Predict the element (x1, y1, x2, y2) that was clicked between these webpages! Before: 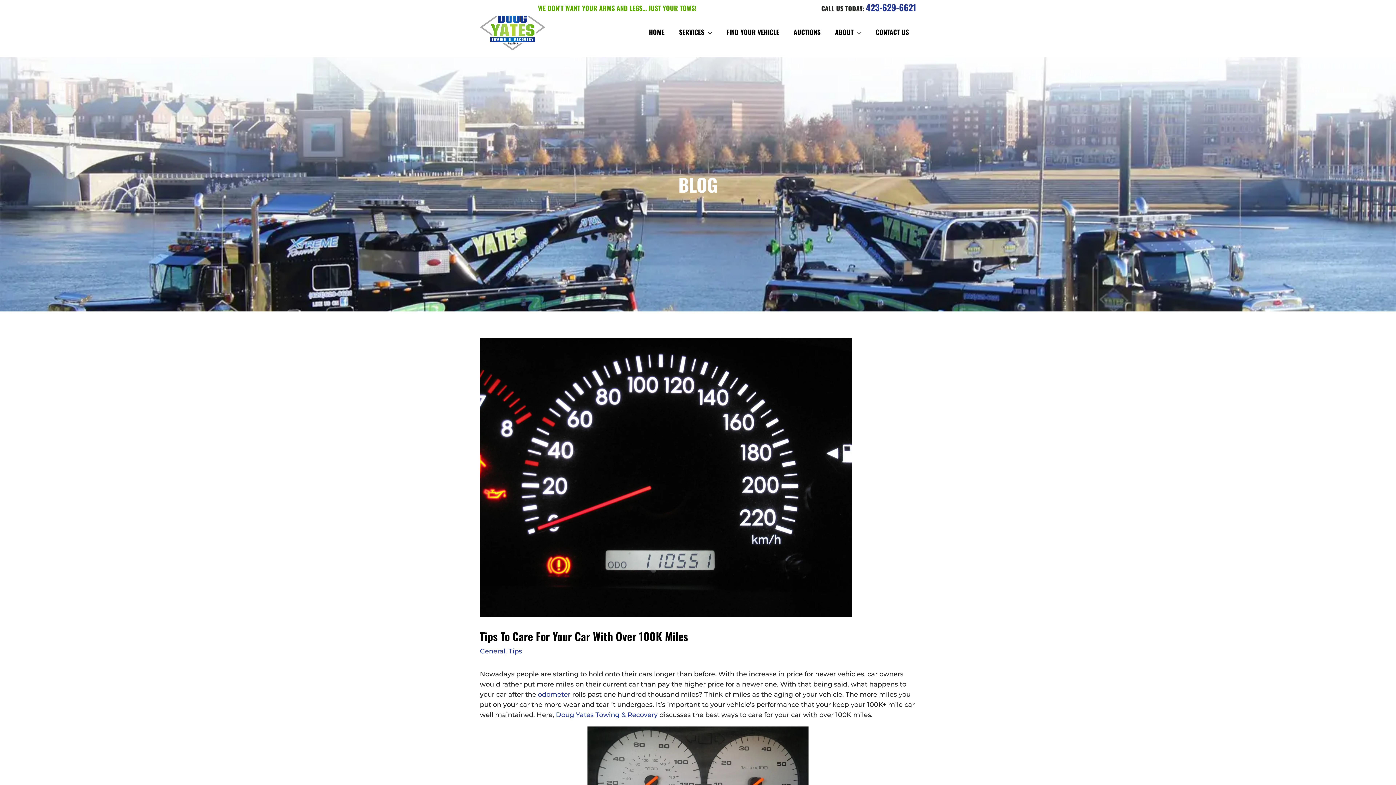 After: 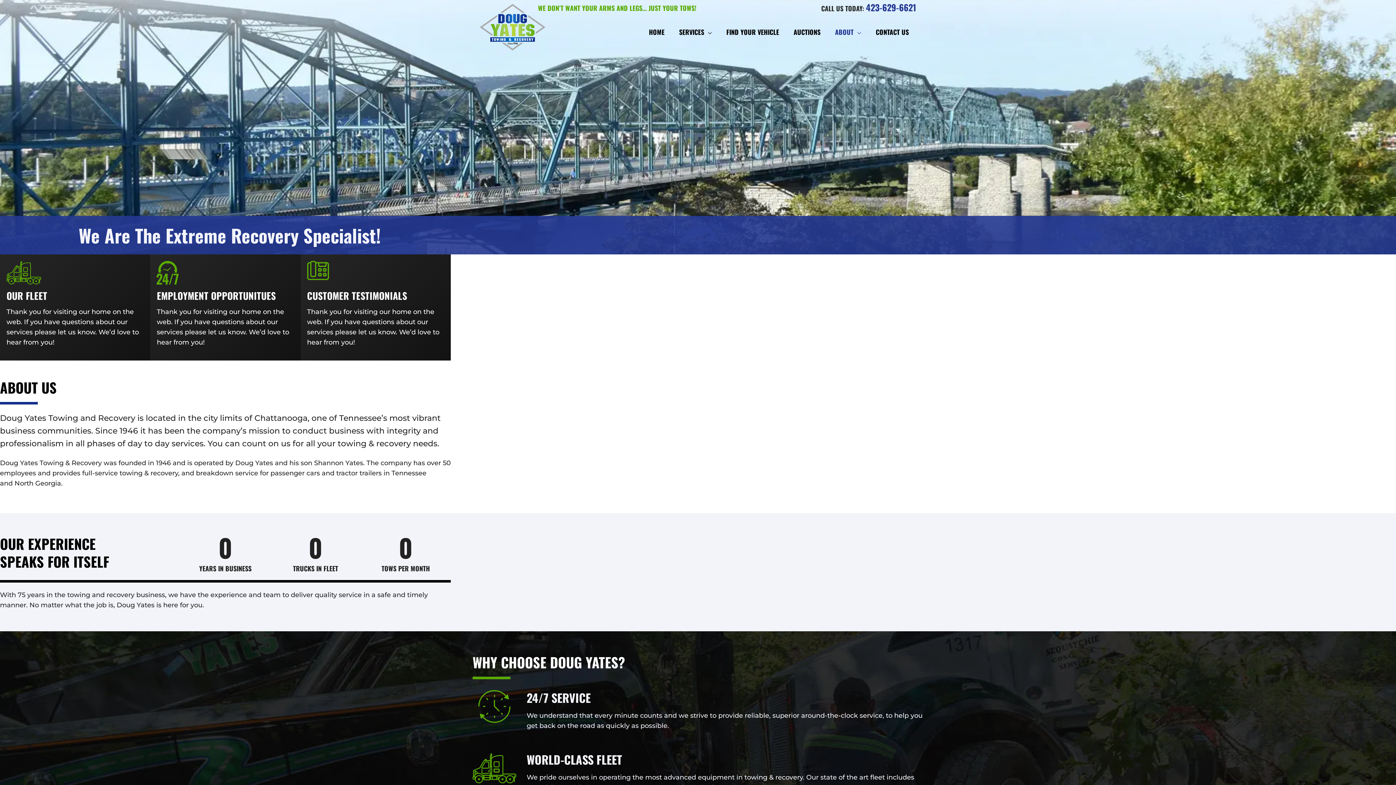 Action: bbox: (828, 18, 868, 44) label: ABOUT